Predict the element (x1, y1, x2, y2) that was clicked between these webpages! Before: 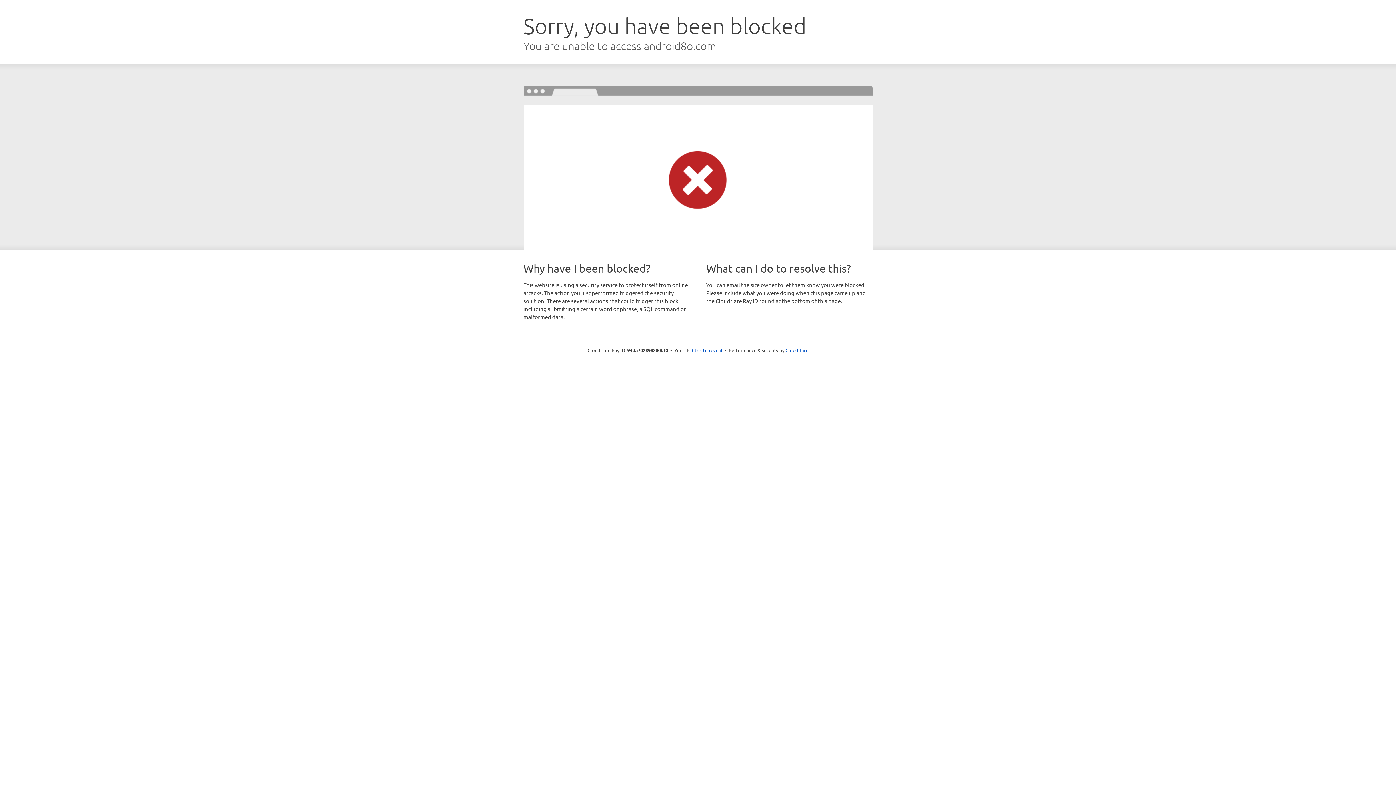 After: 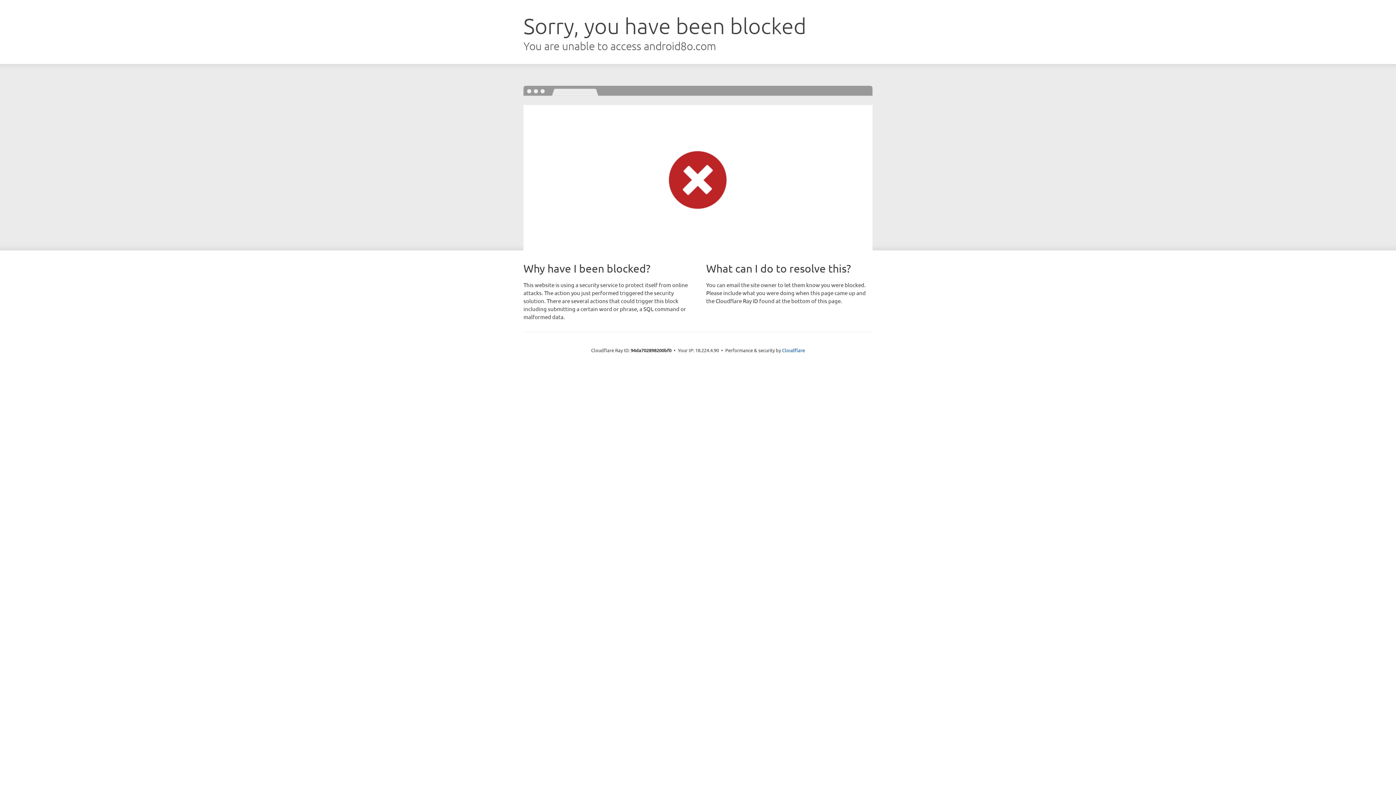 Action: bbox: (692, 346, 722, 353) label: Click to reveal